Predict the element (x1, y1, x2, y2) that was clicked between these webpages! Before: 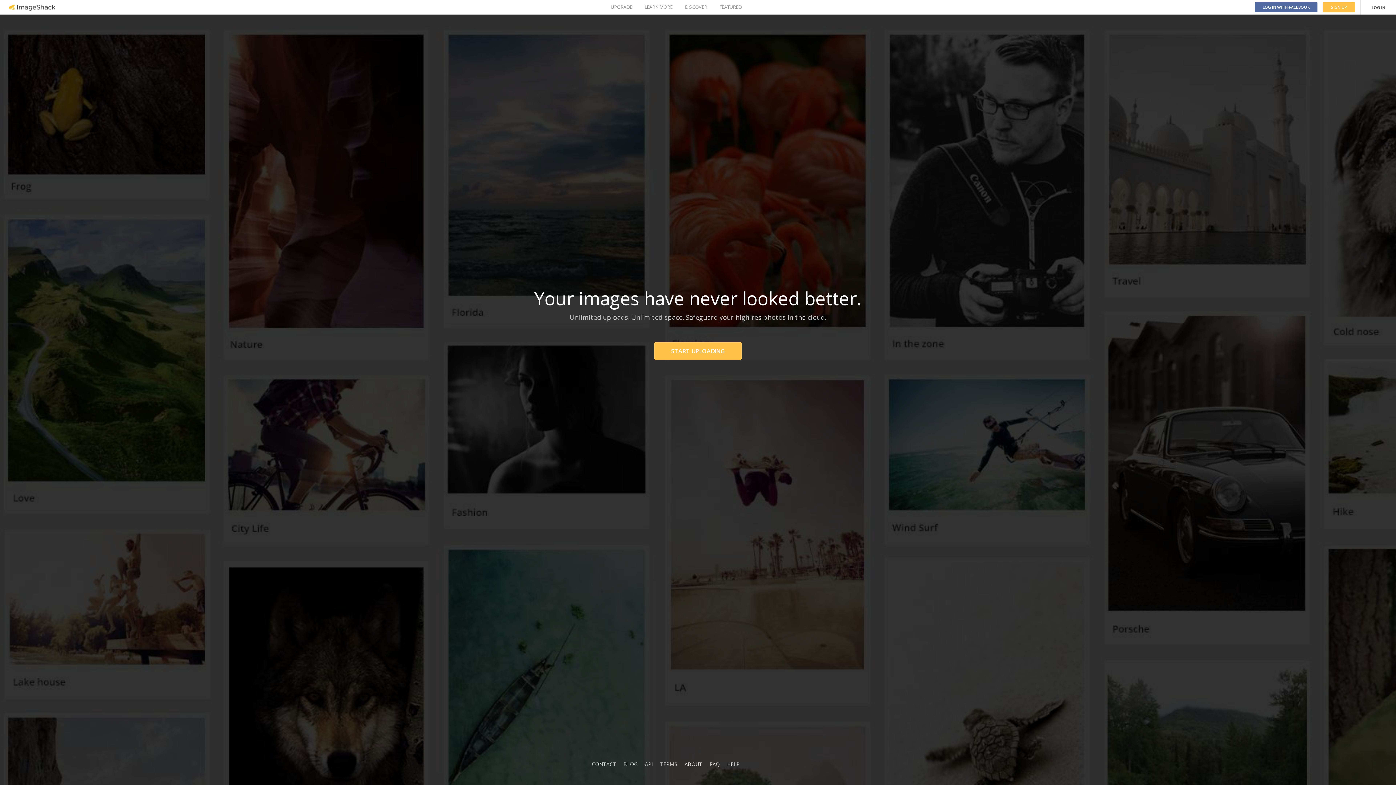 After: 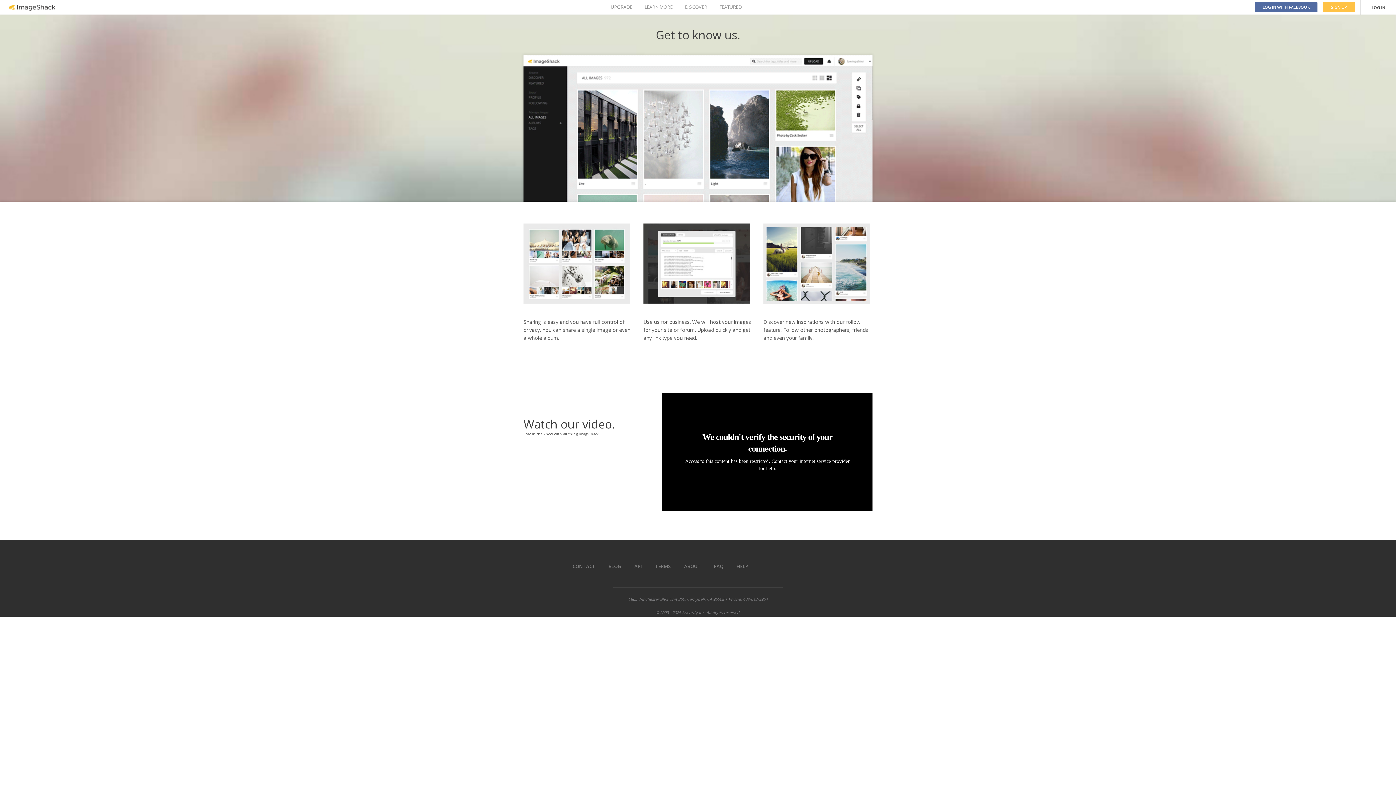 Action: label: ABOUT bbox: (684, 761, 702, 768)